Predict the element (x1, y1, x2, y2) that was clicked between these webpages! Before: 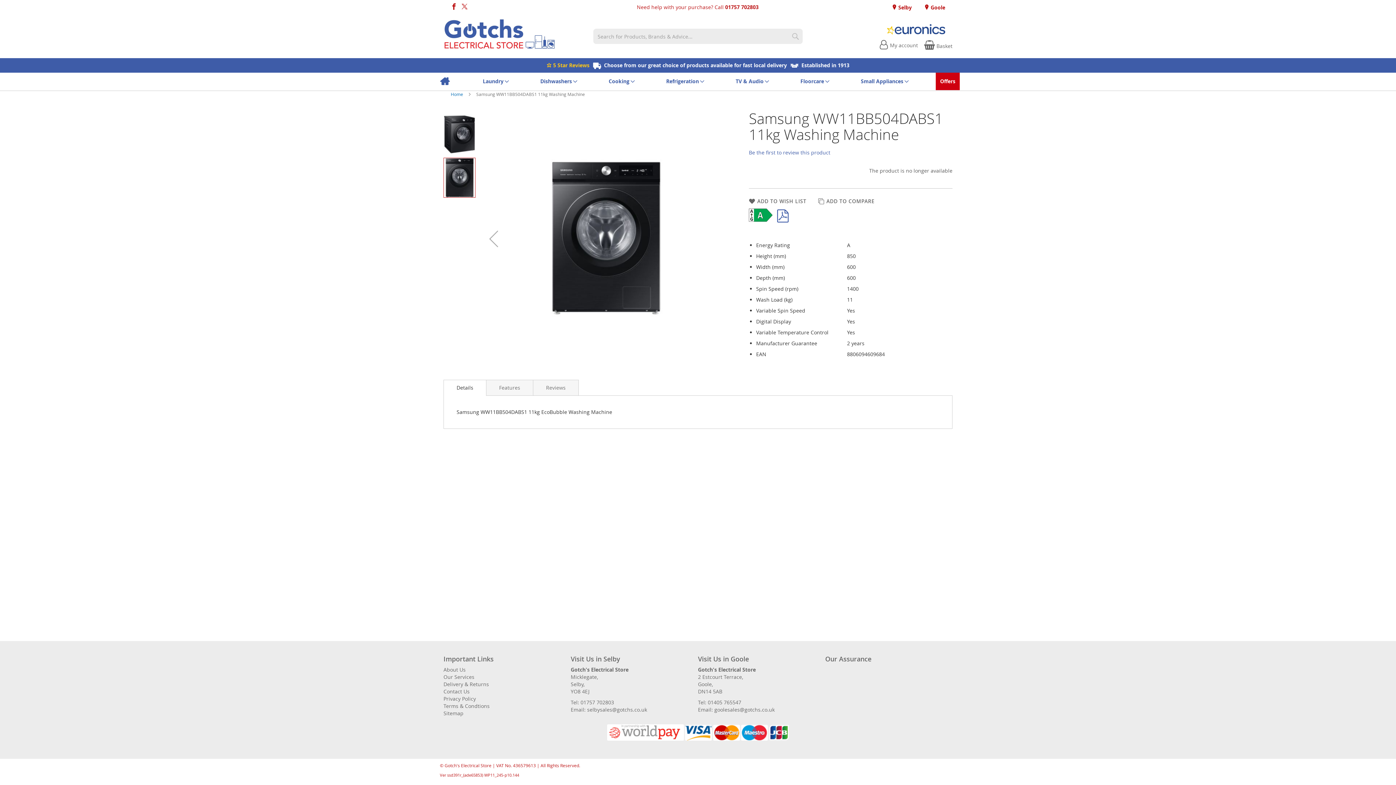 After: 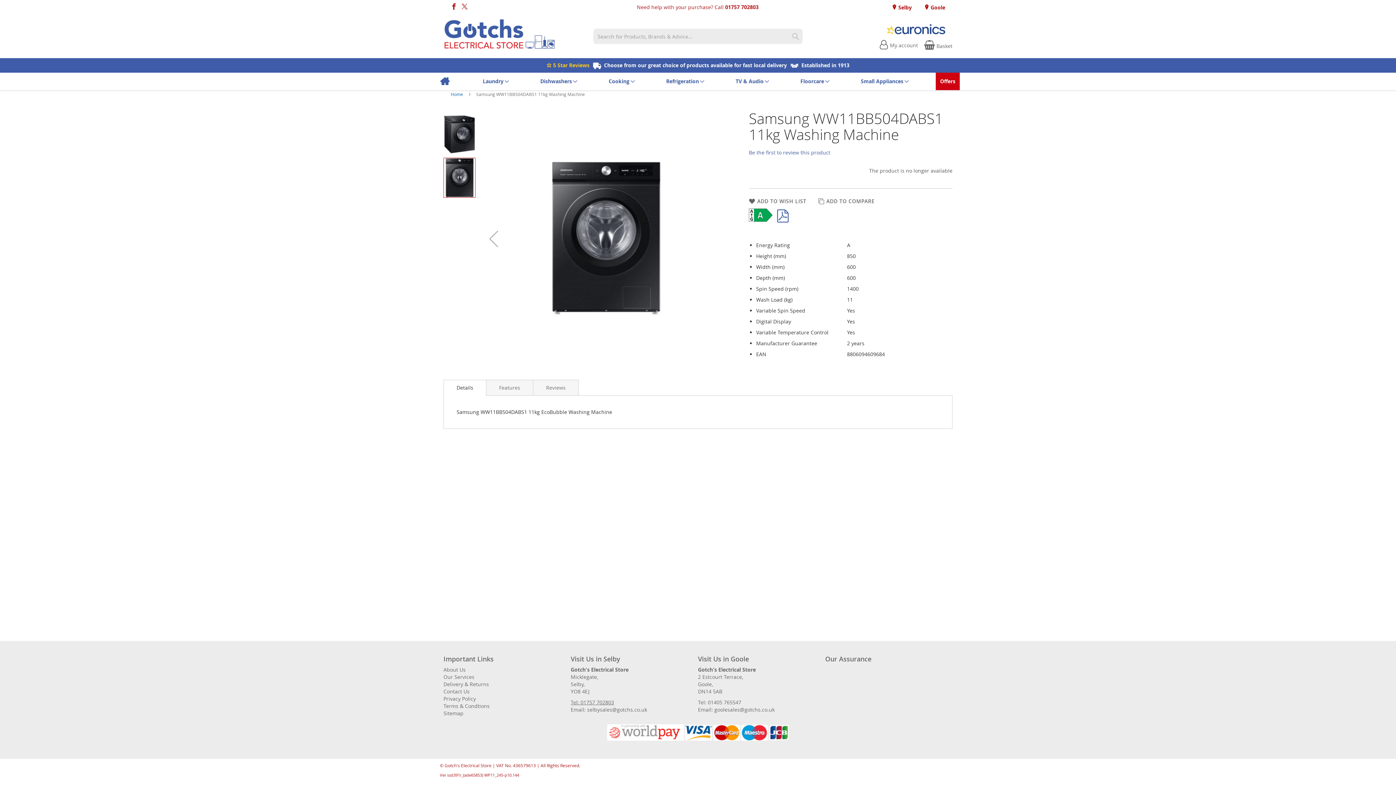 Action: label: Tel: 01757 702803 bbox: (570, 699, 614, 706)